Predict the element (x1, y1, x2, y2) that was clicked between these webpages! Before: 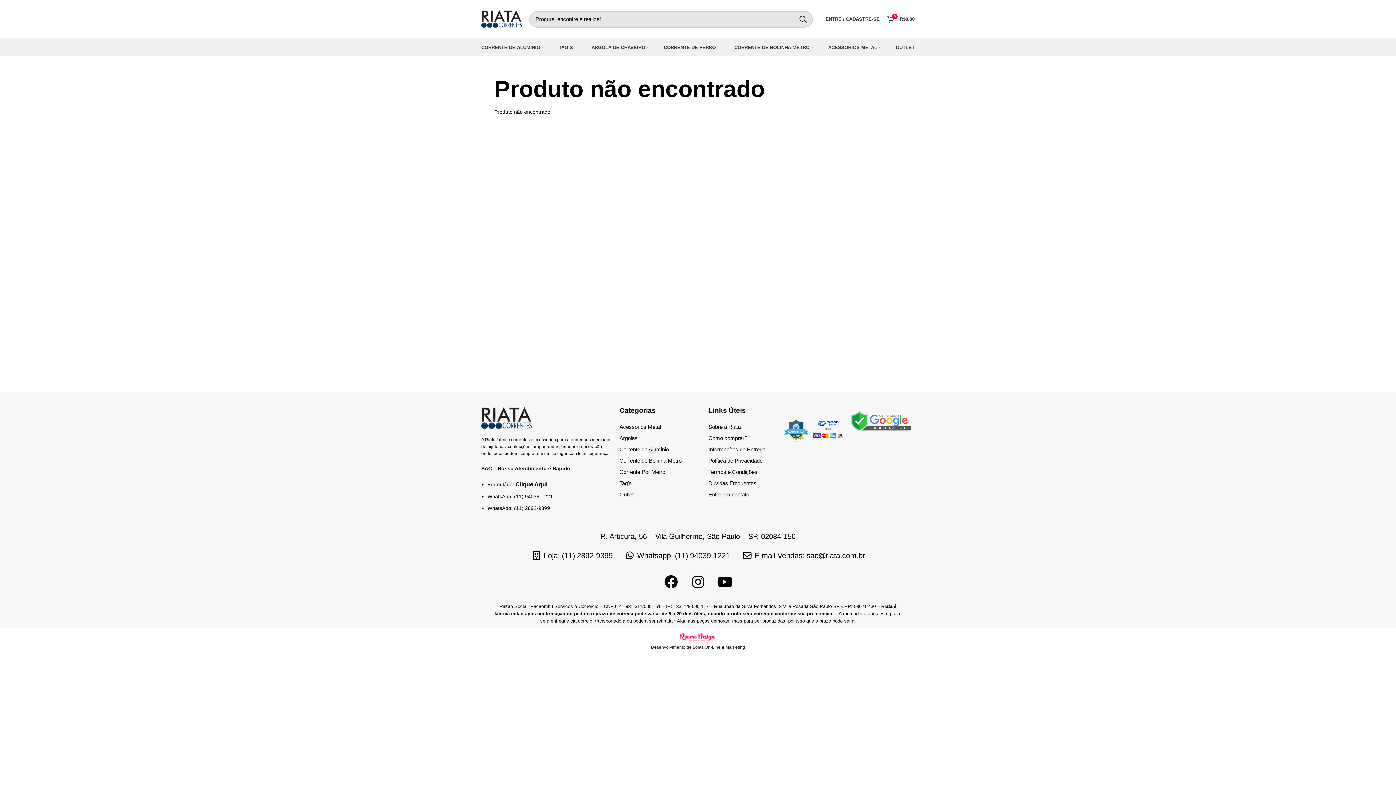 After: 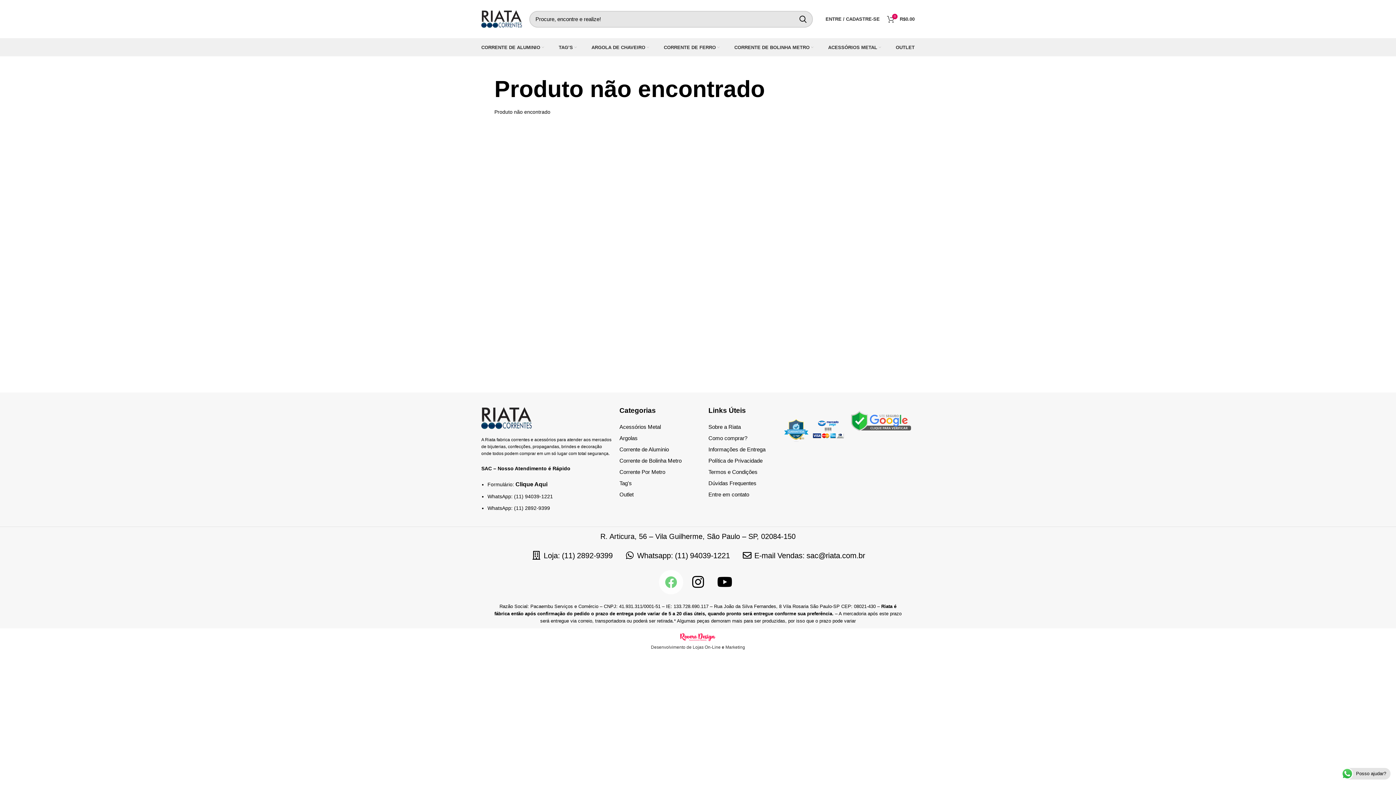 Action: label: Facebook bbox: (657, 569, 684, 595)